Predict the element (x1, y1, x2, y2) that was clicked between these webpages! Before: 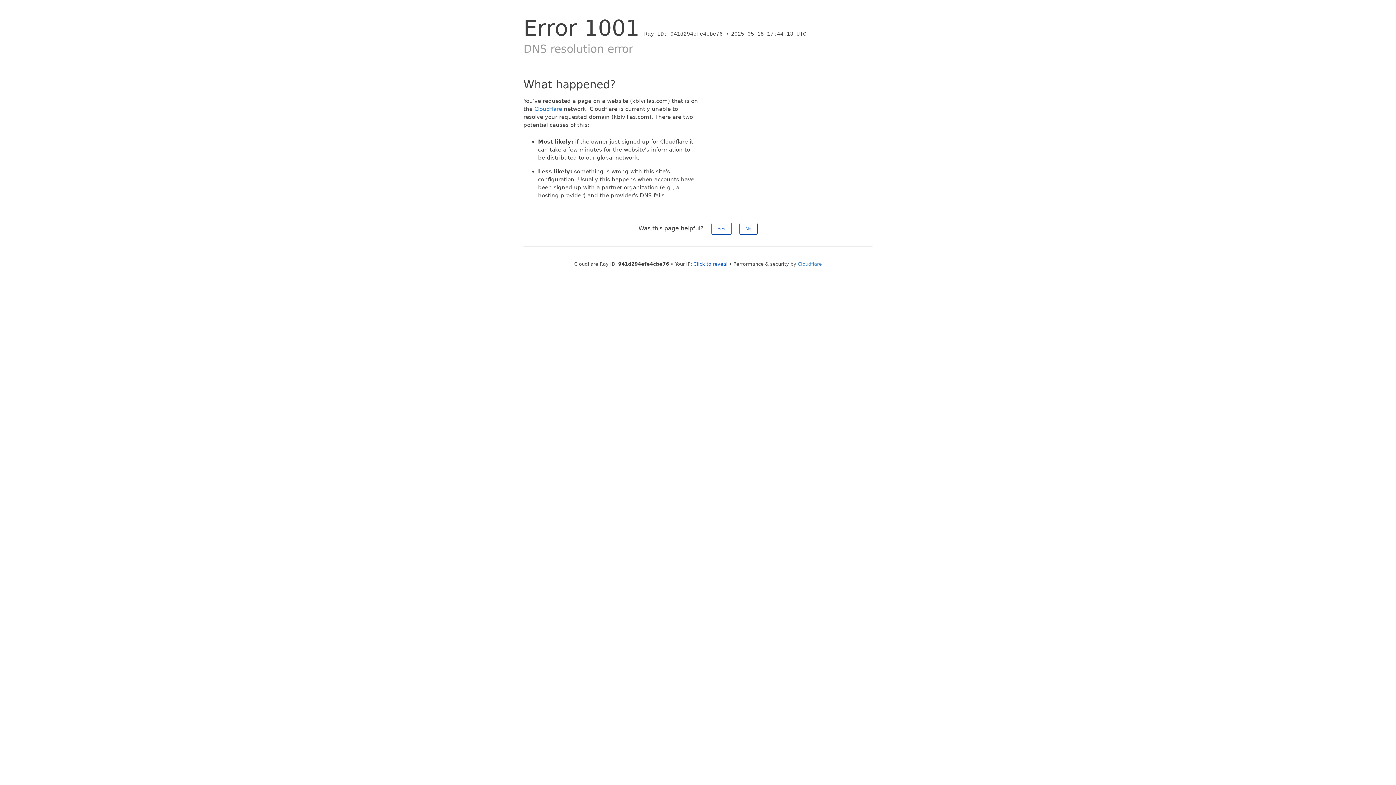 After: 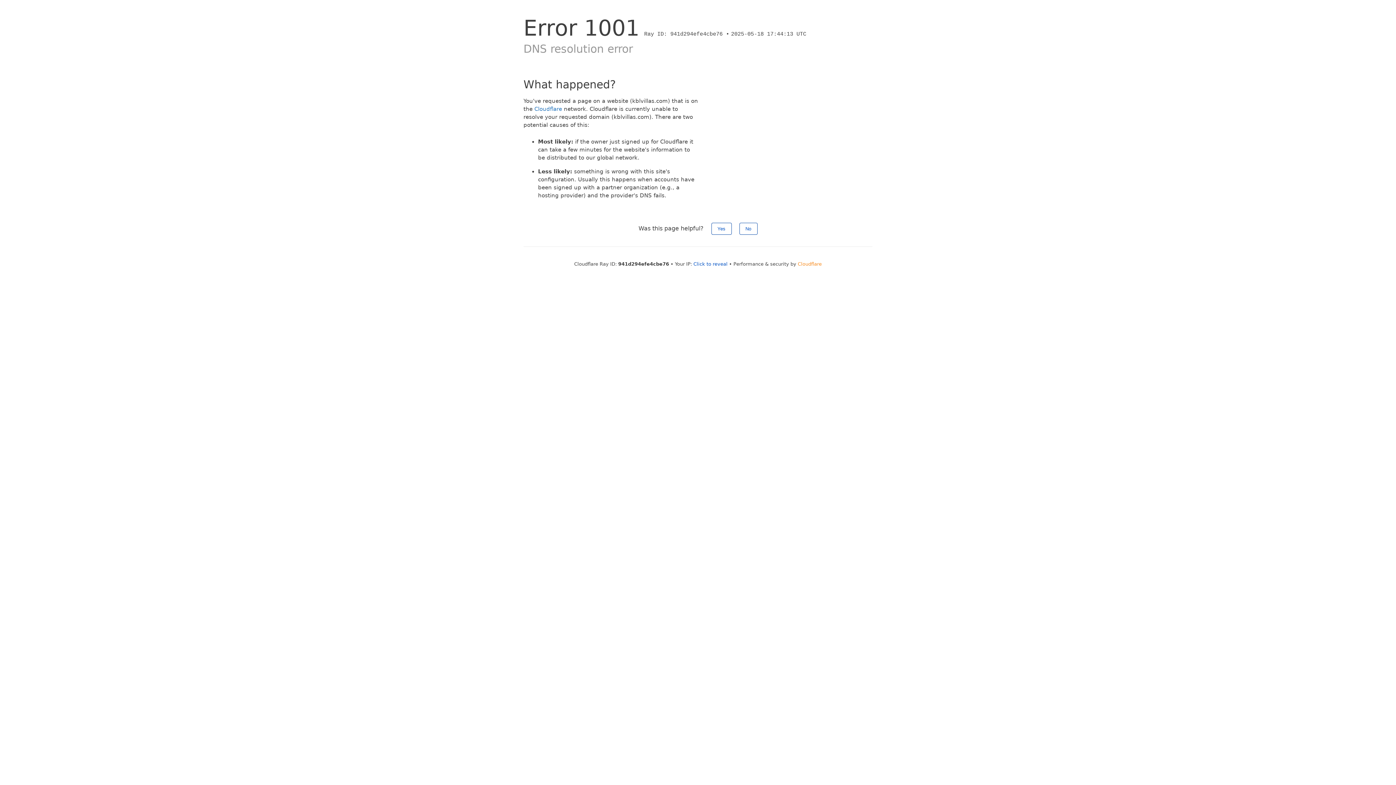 Action: label: Cloudflare bbox: (798, 261, 822, 266)